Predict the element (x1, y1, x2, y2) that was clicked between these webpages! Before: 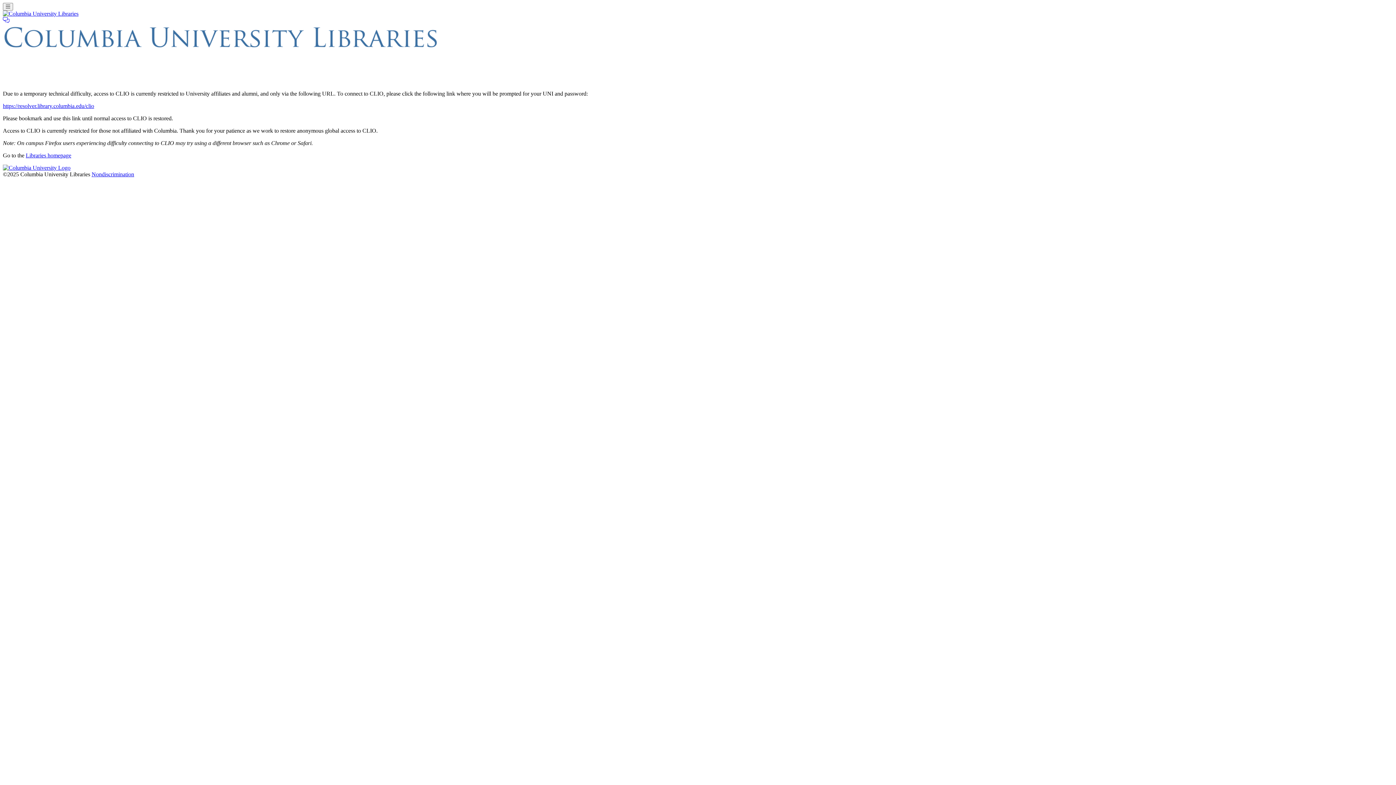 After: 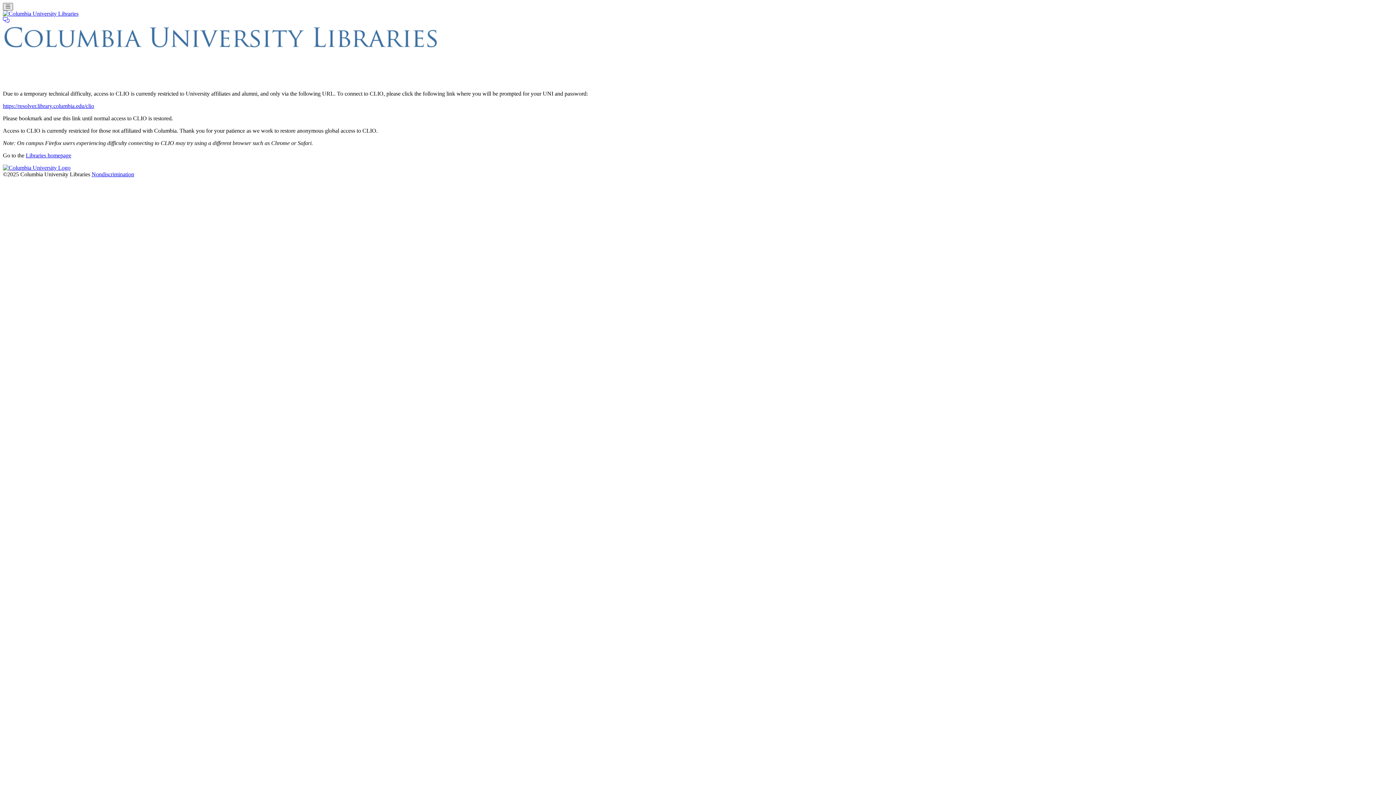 Action: label: Toggle navigation bbox: (2, 2, 12, 10)